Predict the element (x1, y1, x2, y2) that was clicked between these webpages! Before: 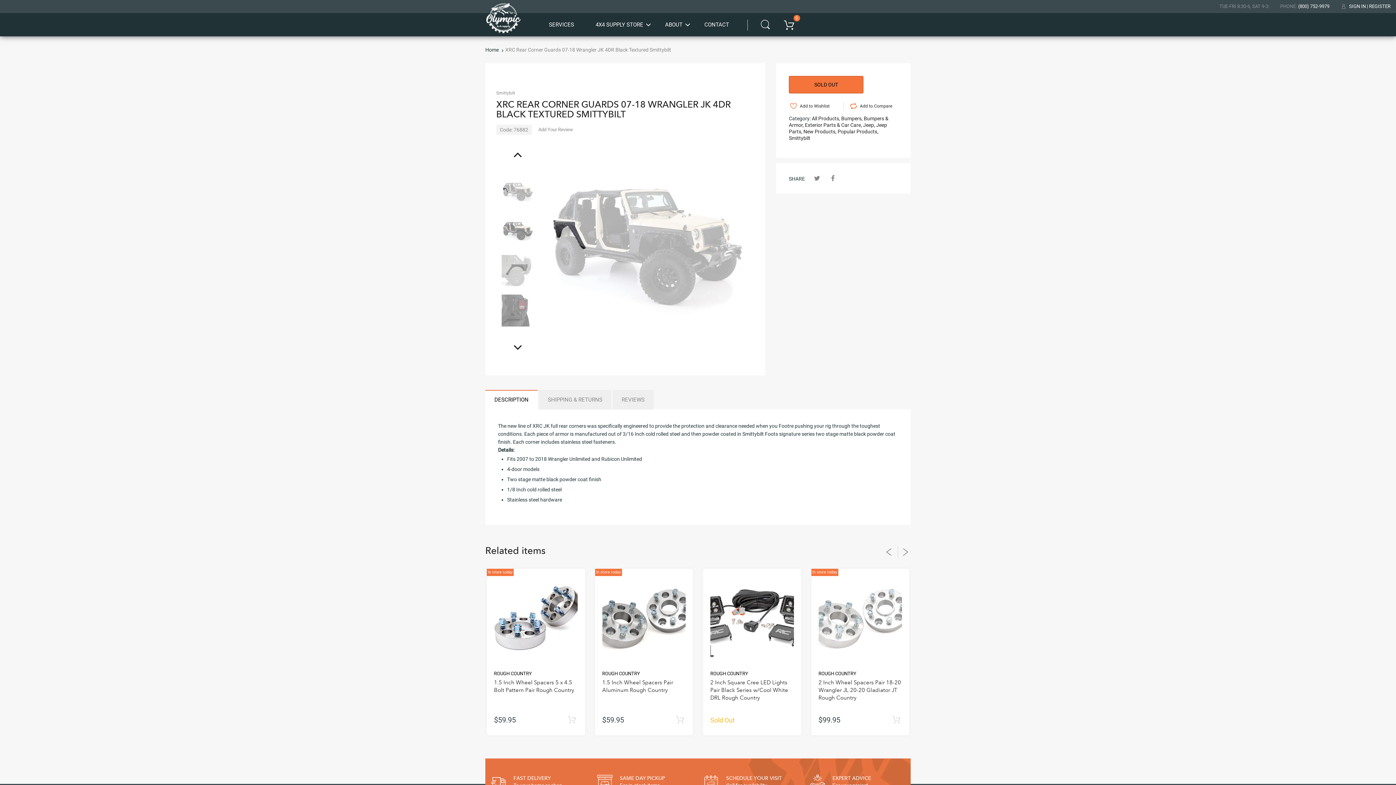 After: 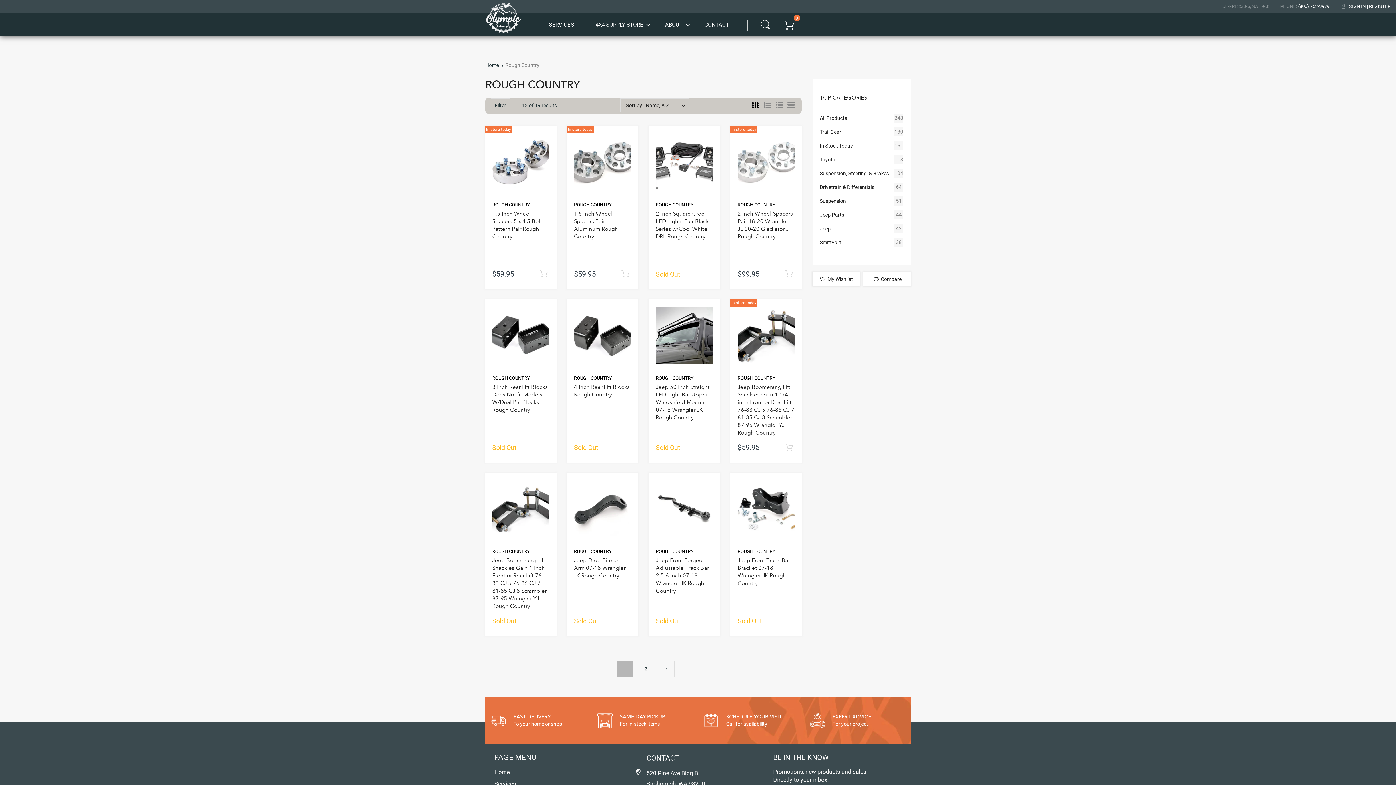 Action: bbox: (710, 671, 748, 676) label: ROUGH COUNTRY